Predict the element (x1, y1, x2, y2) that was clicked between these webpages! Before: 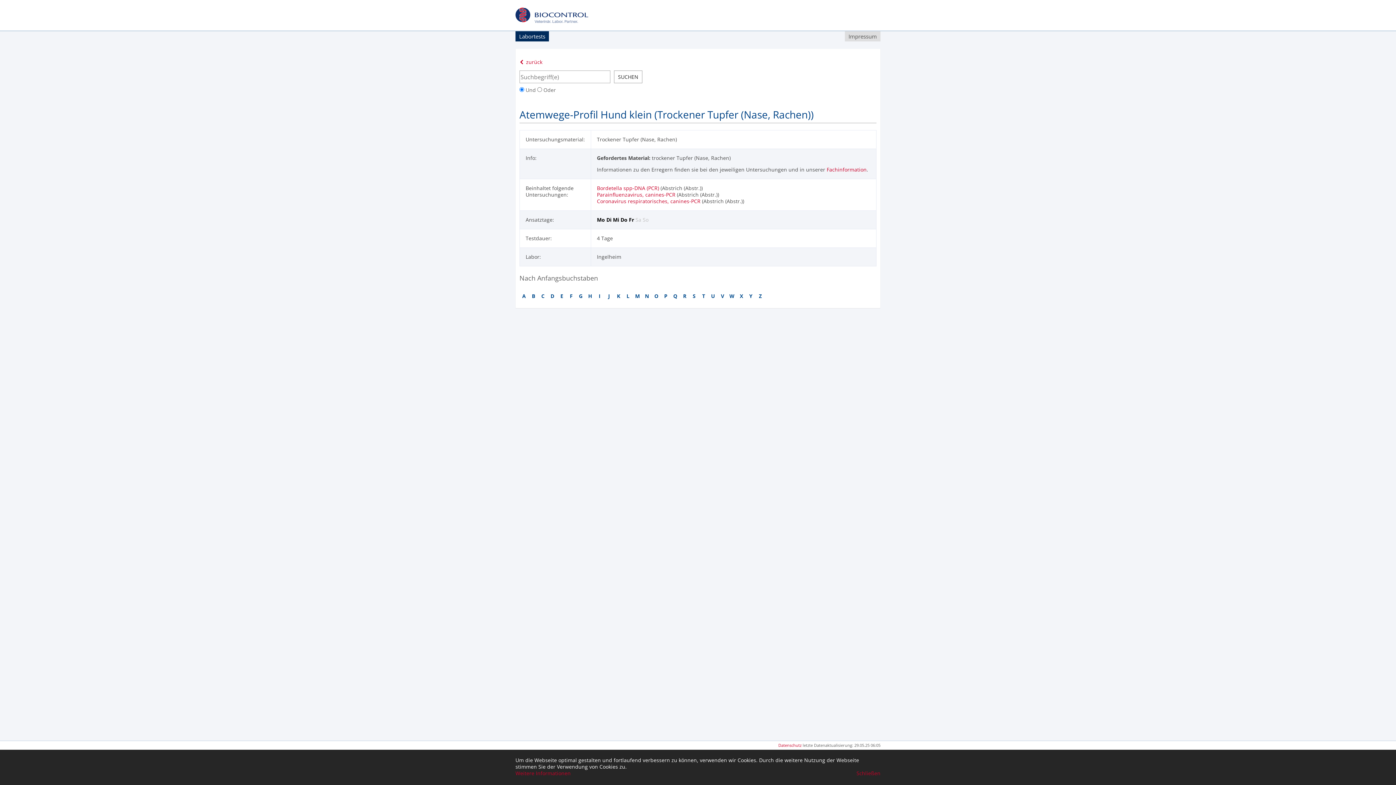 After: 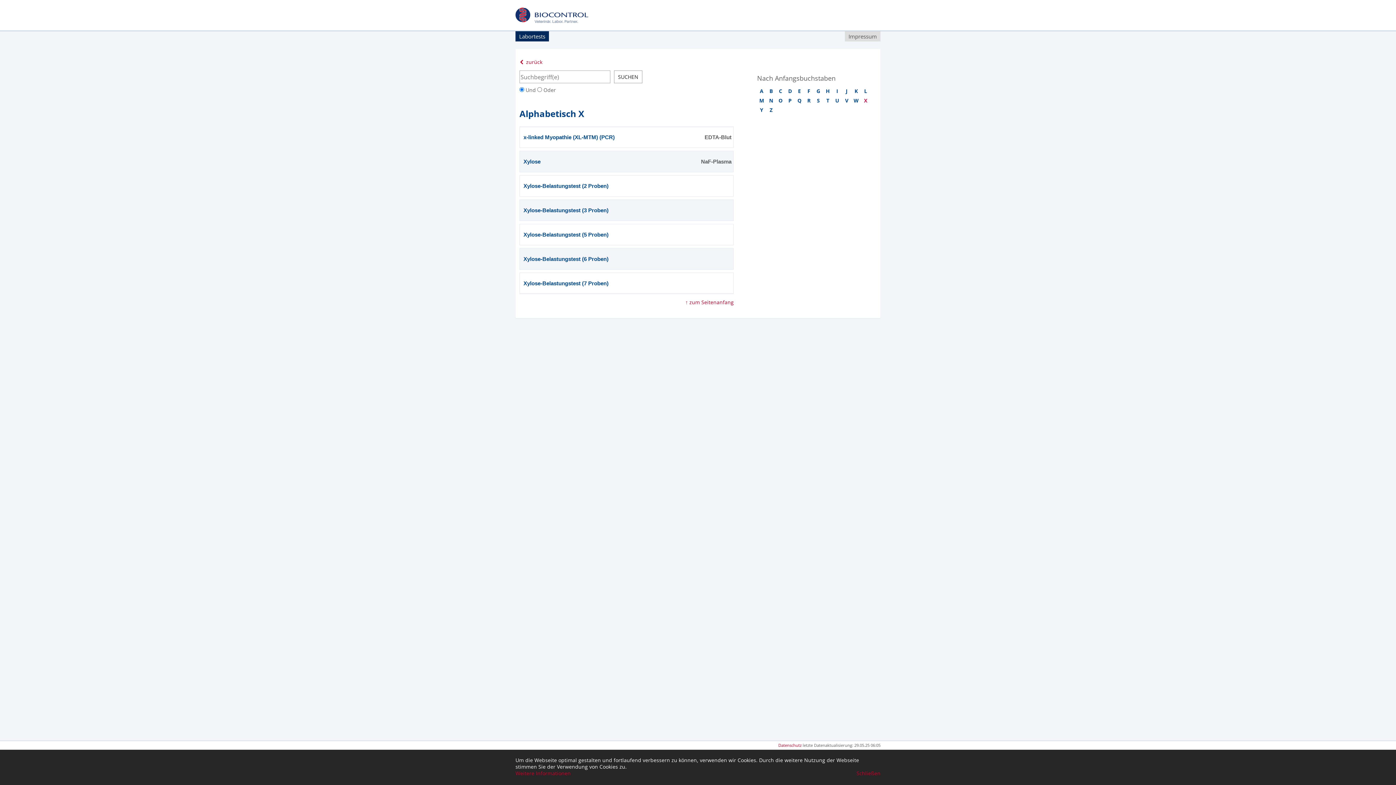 Action: label: X bbox: (737, 291, 746, 300)